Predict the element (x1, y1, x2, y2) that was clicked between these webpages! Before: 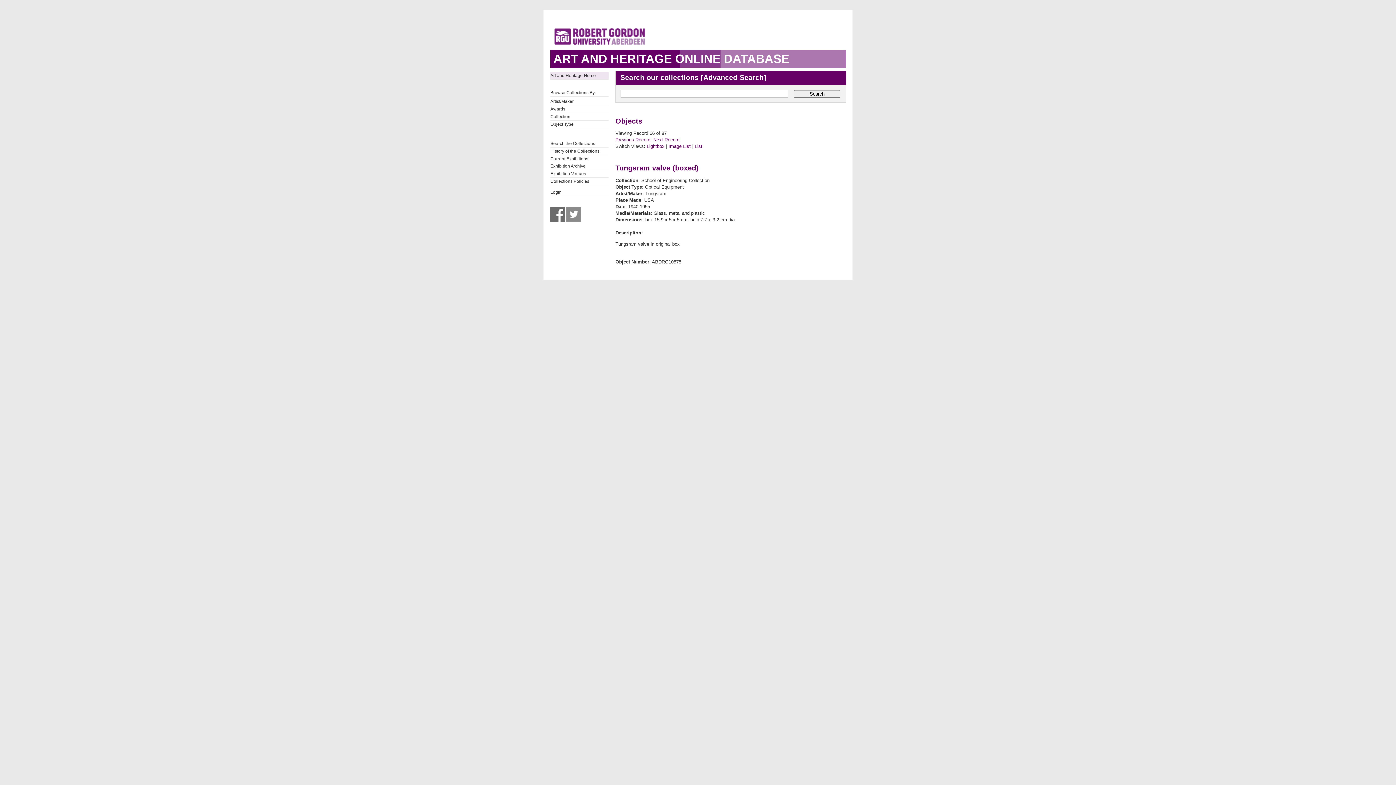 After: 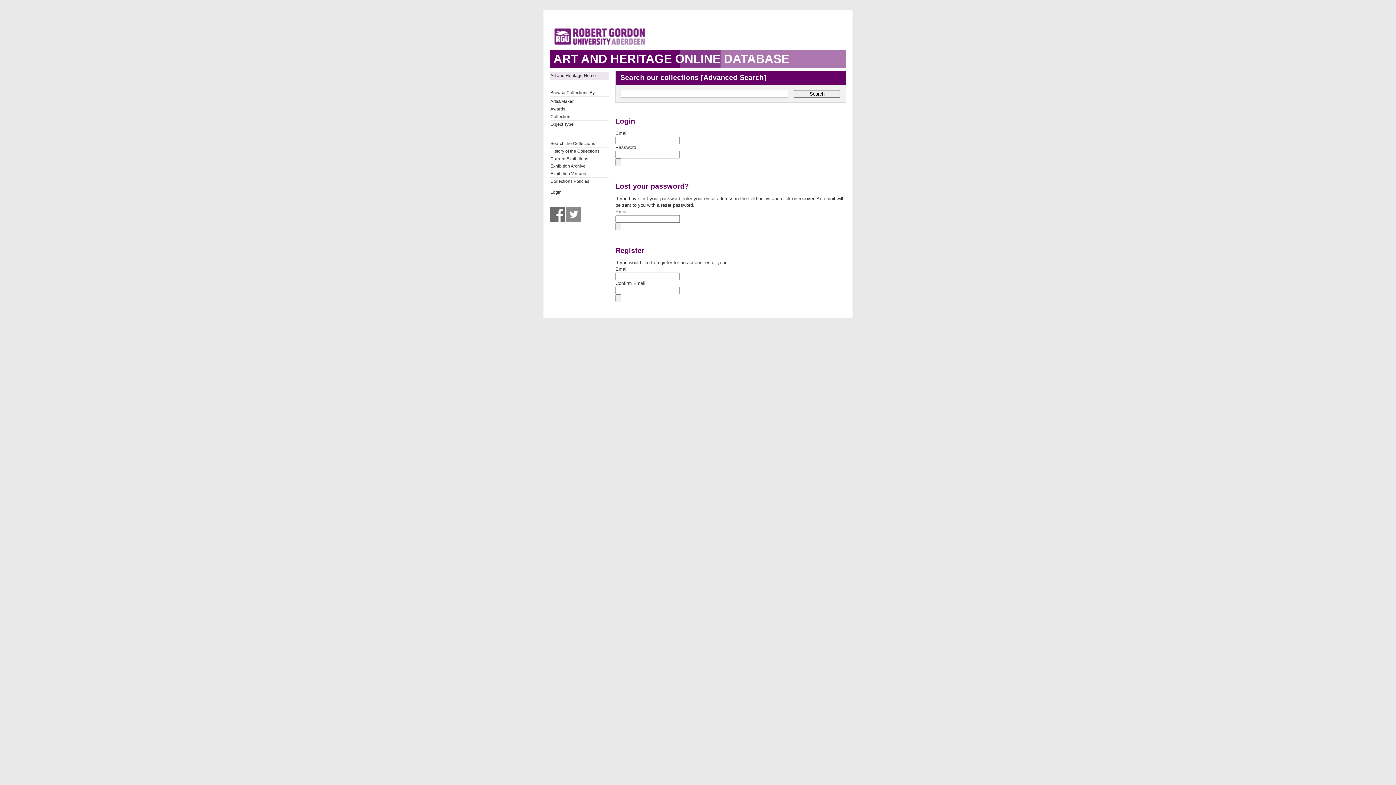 Action: bbox: (550, 188, 608, 195) label: Login